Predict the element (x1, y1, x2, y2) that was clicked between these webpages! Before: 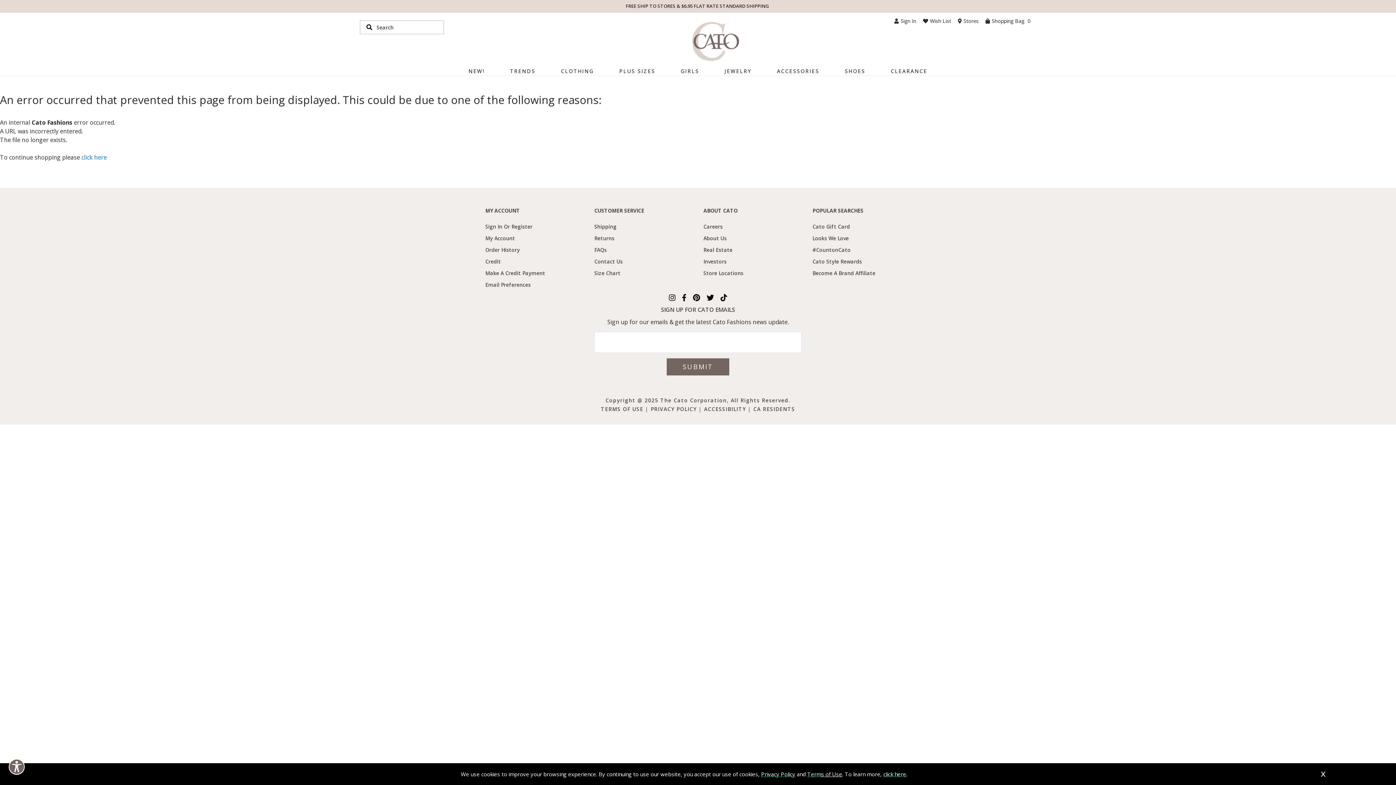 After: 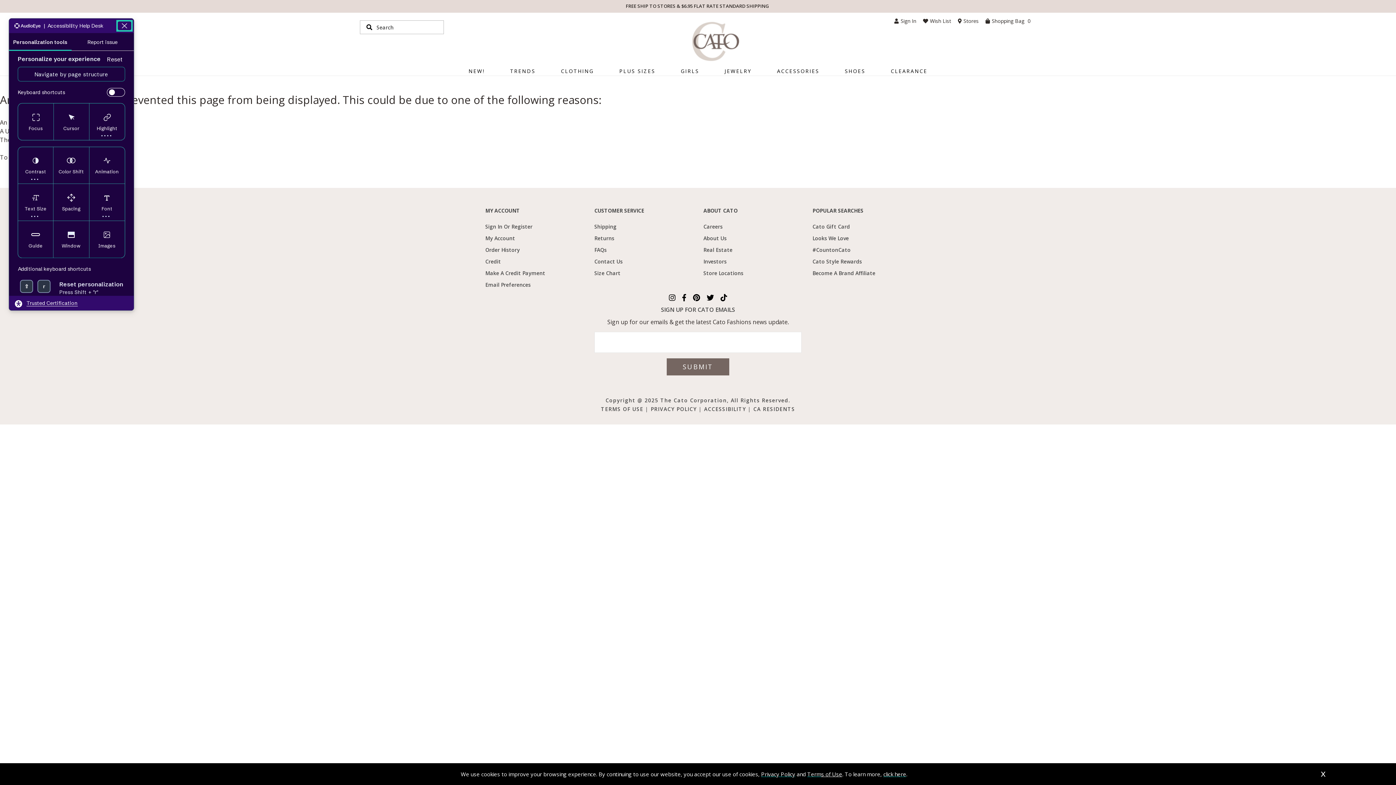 Action: bbox: (8, 759, 24, 775) label: Explore your accessibility options